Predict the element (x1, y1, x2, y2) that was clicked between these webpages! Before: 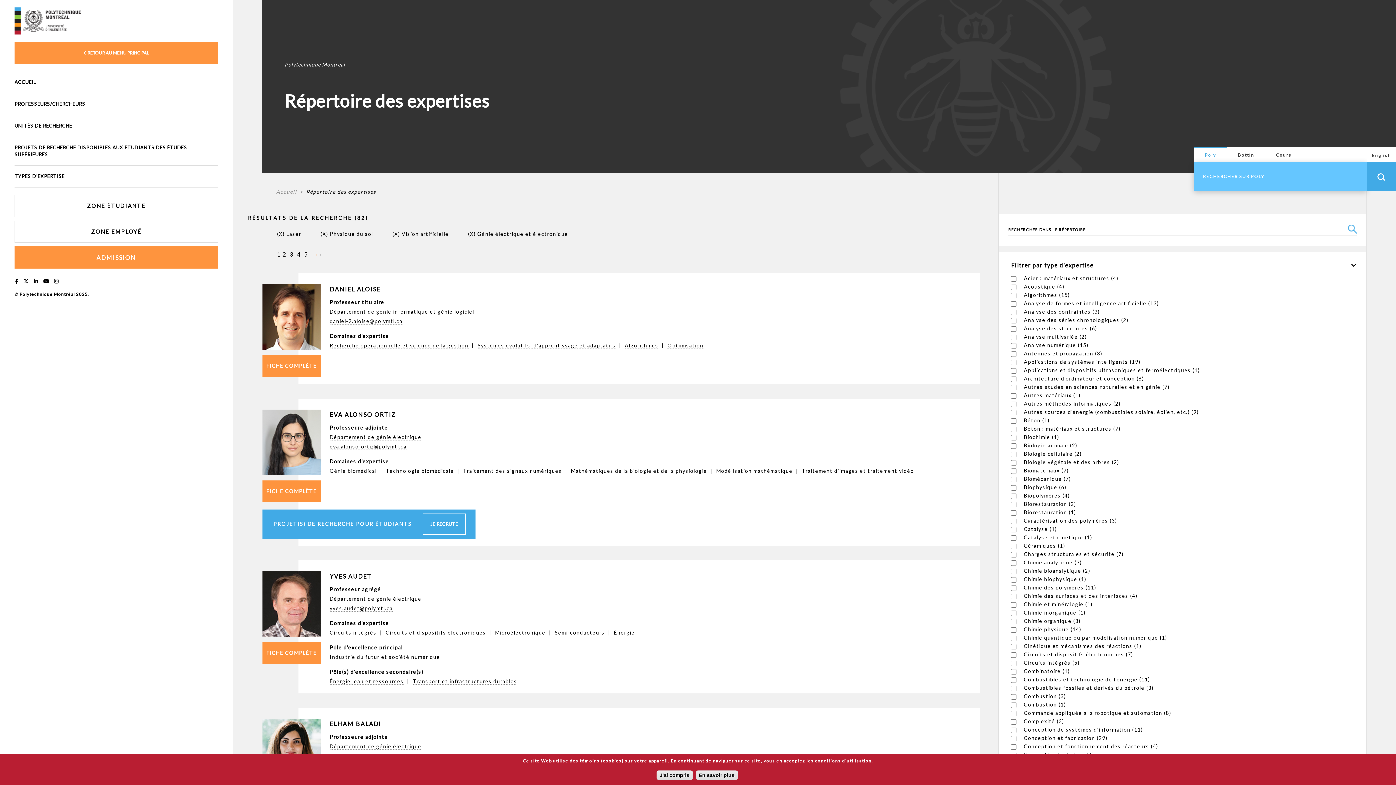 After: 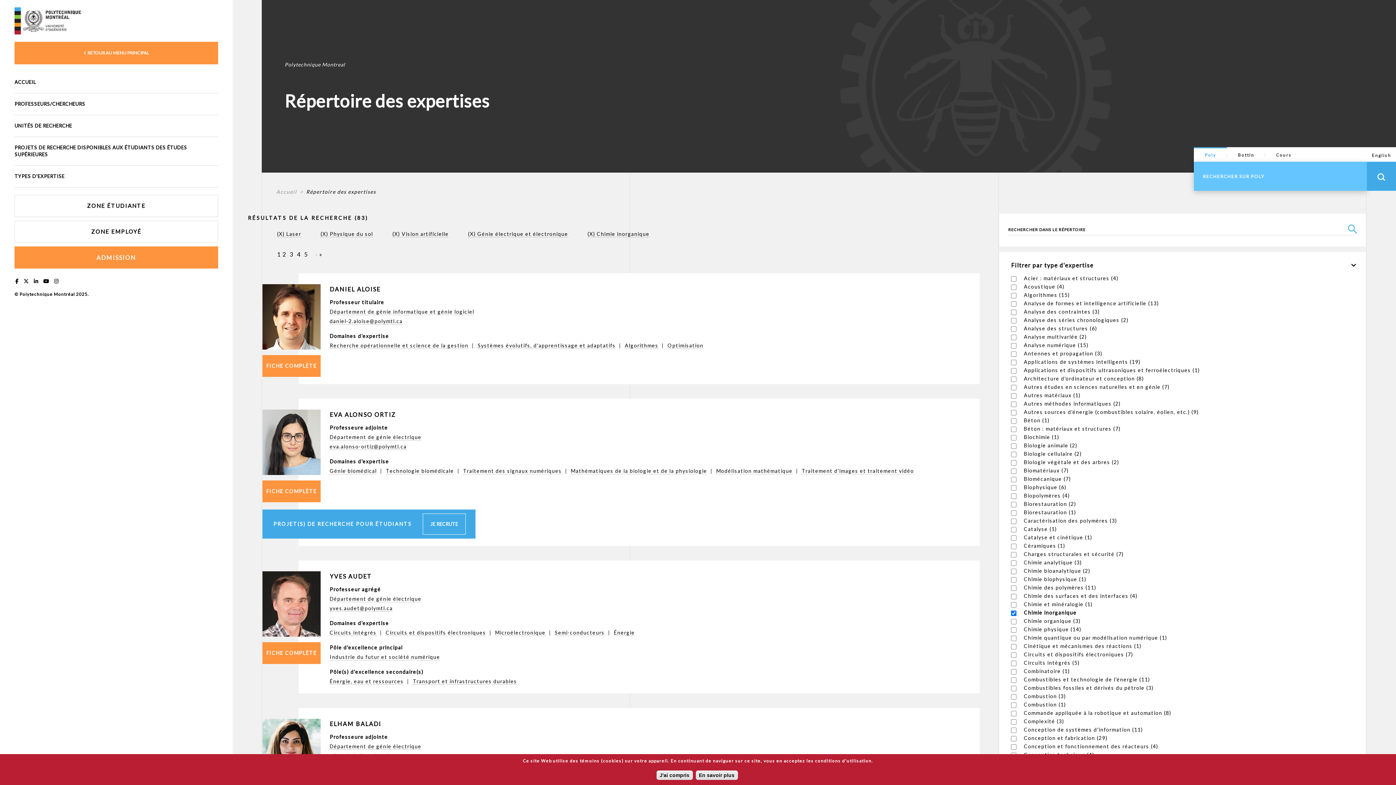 Action: label: Chimie inorganique (1)
Apply Chimie inorganique filter bbox: (1024, 609, 1085, 616)